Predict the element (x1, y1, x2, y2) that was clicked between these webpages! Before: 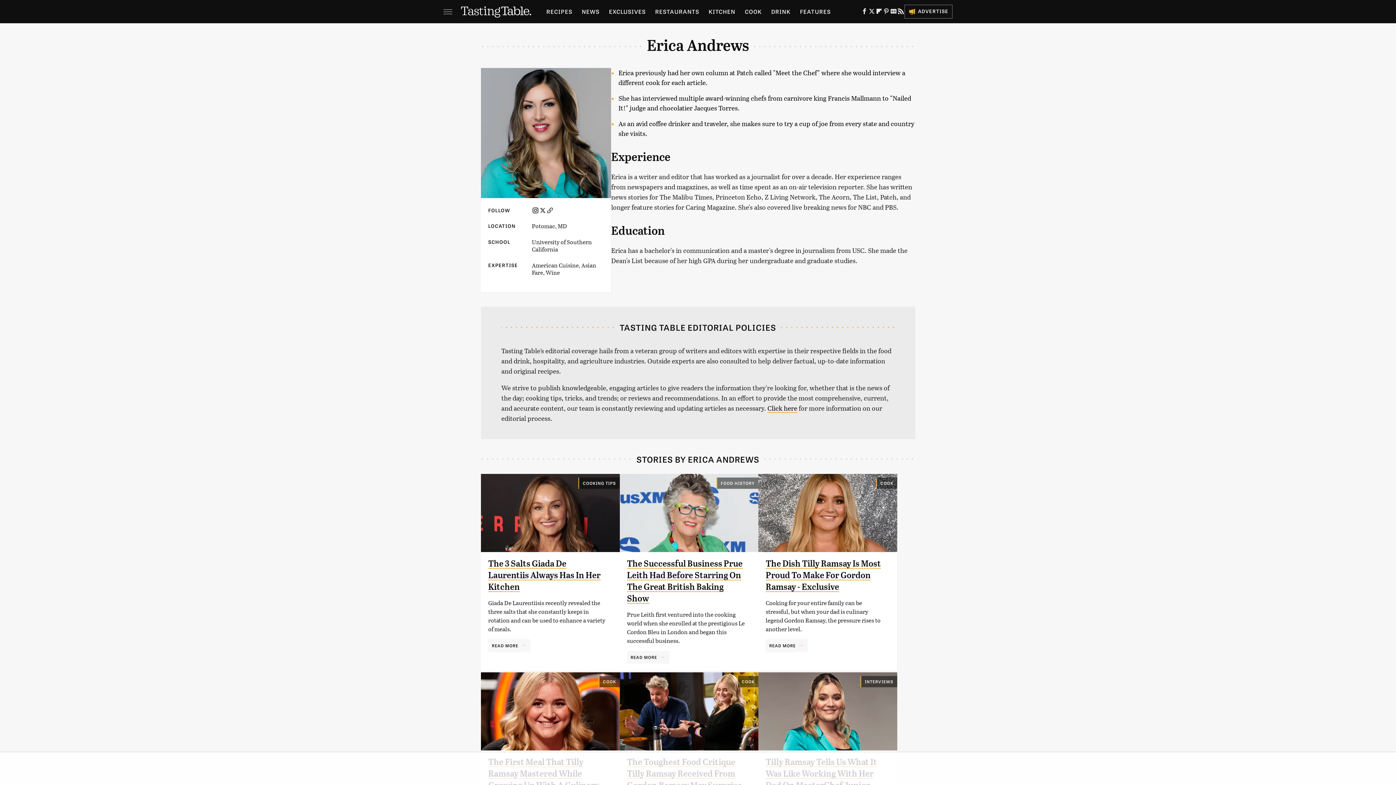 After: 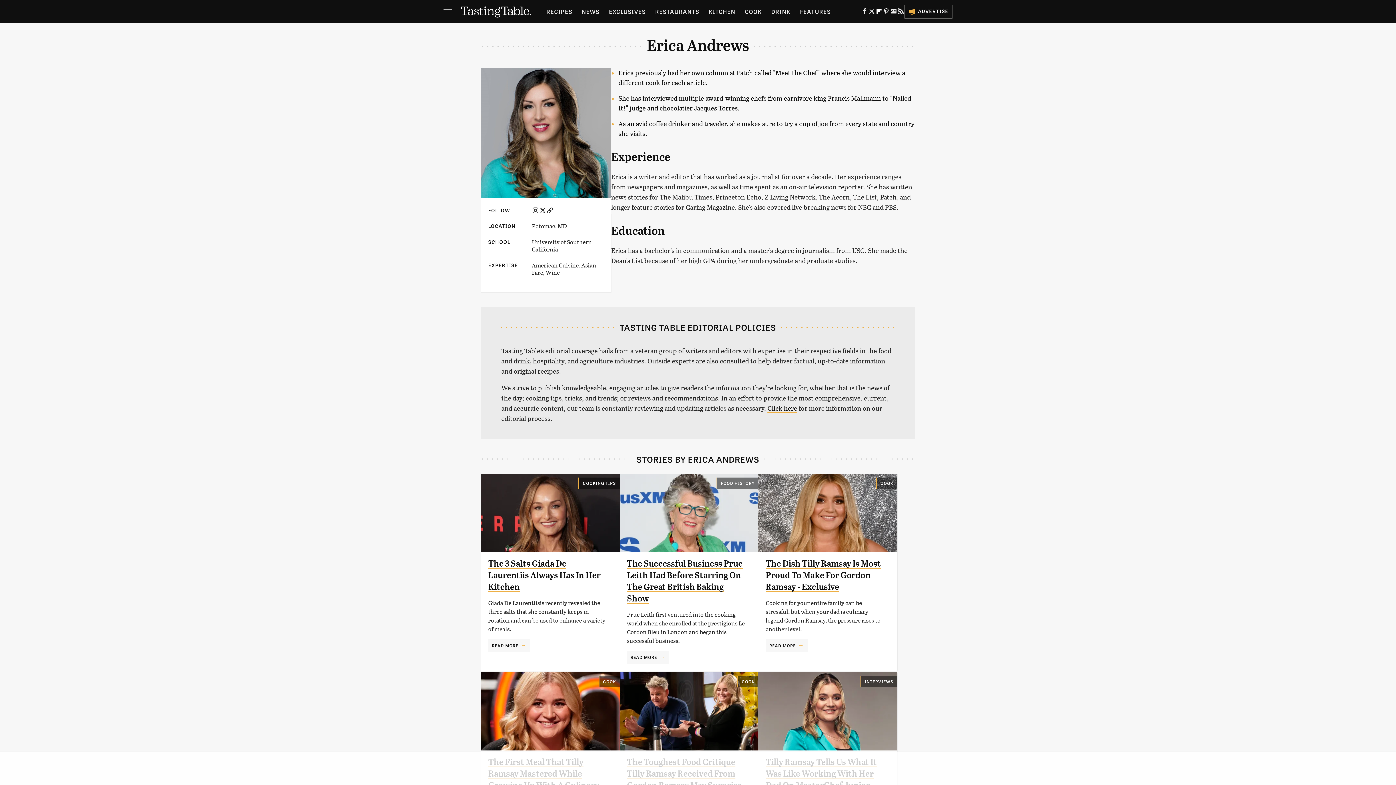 Action: label: Flipboard bbox: (875, 10, 882, 15)